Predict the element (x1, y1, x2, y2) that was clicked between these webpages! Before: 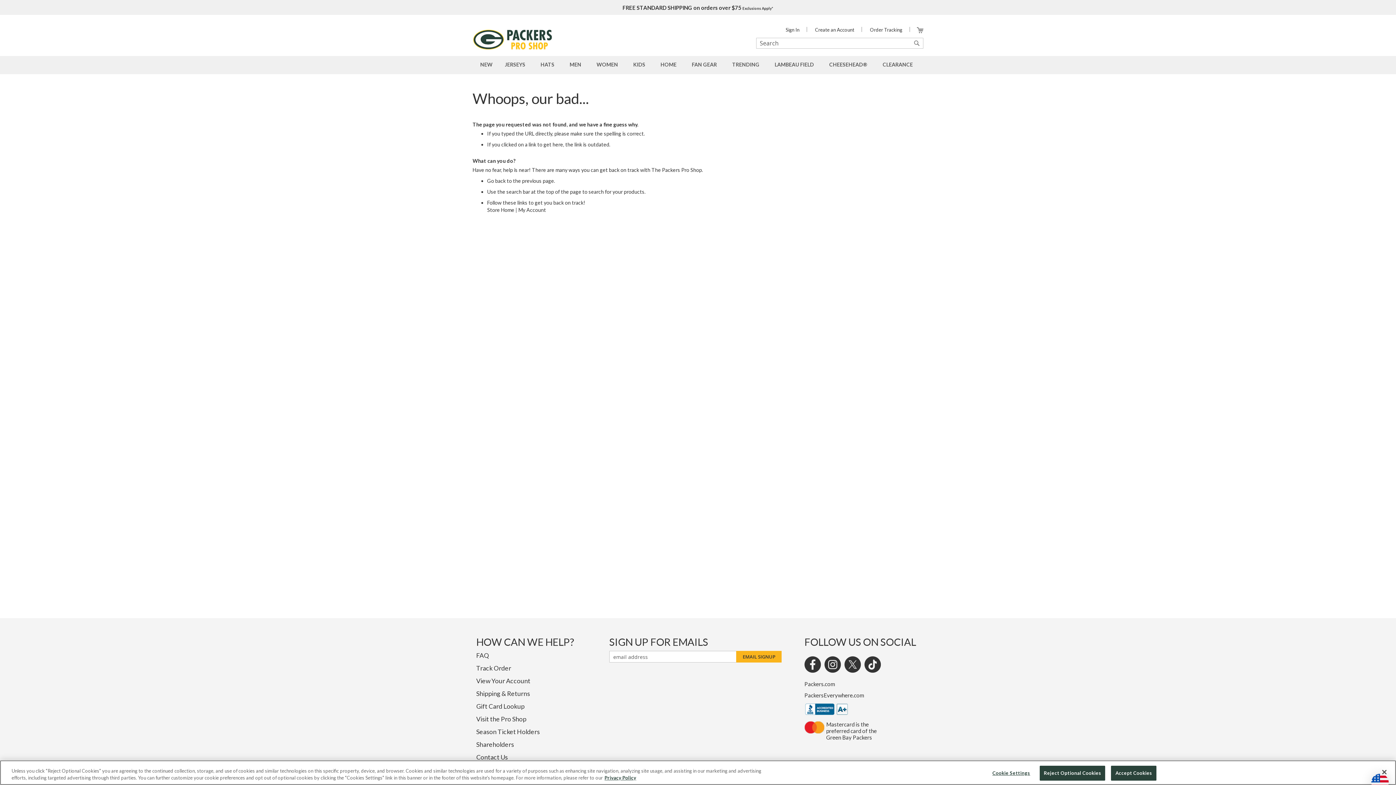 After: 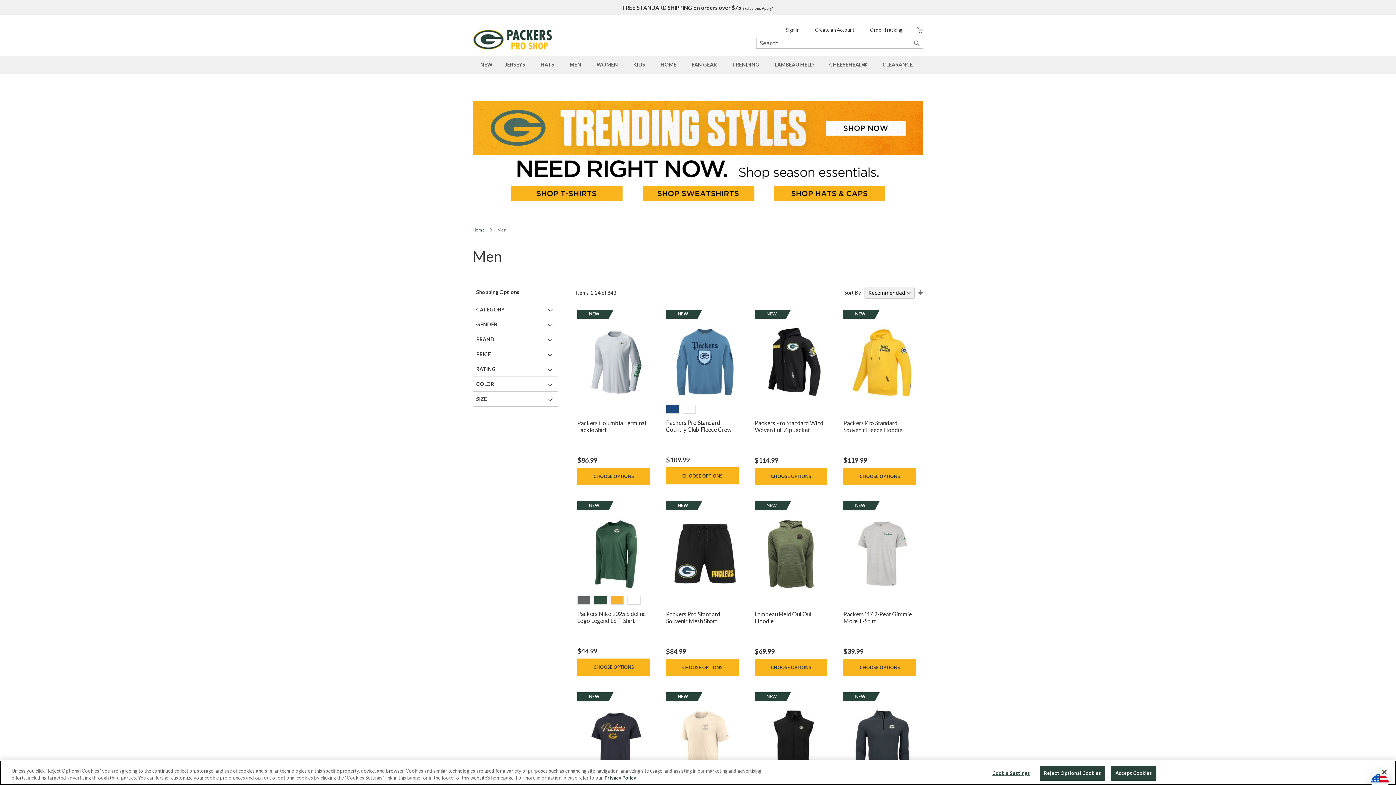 Action: bbox: (565, 56, 588, 74) label: Men